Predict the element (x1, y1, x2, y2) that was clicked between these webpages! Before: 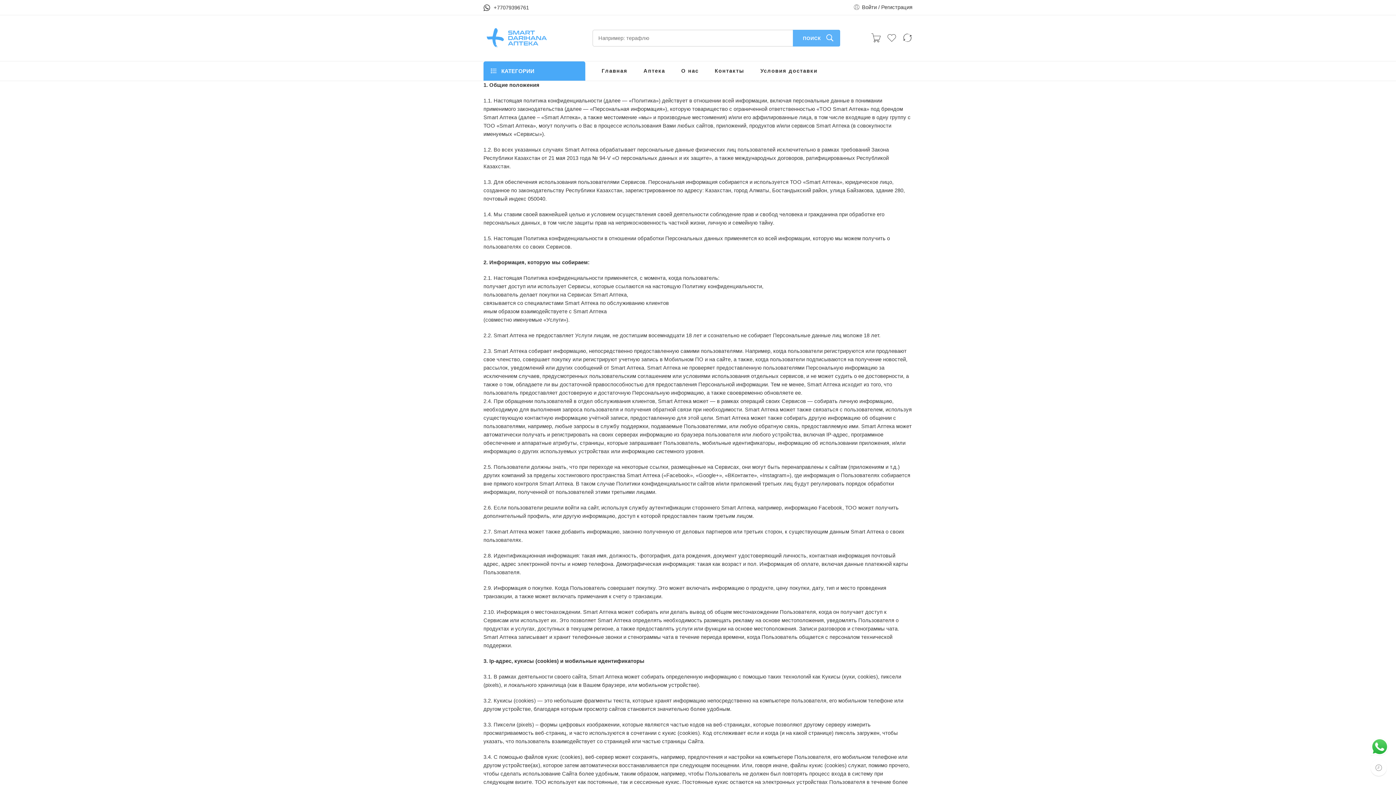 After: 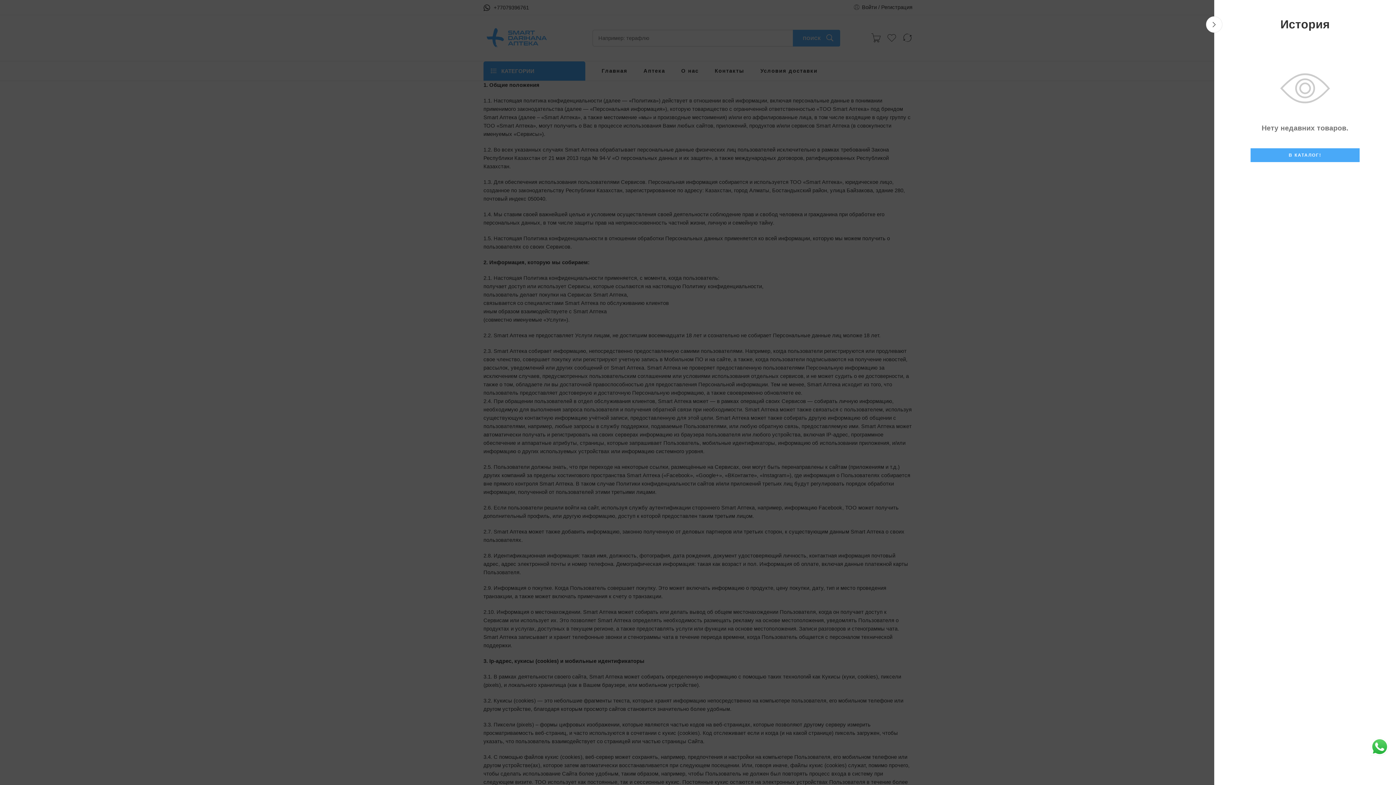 Action: bbox: (1370, 760, 1387, 776)